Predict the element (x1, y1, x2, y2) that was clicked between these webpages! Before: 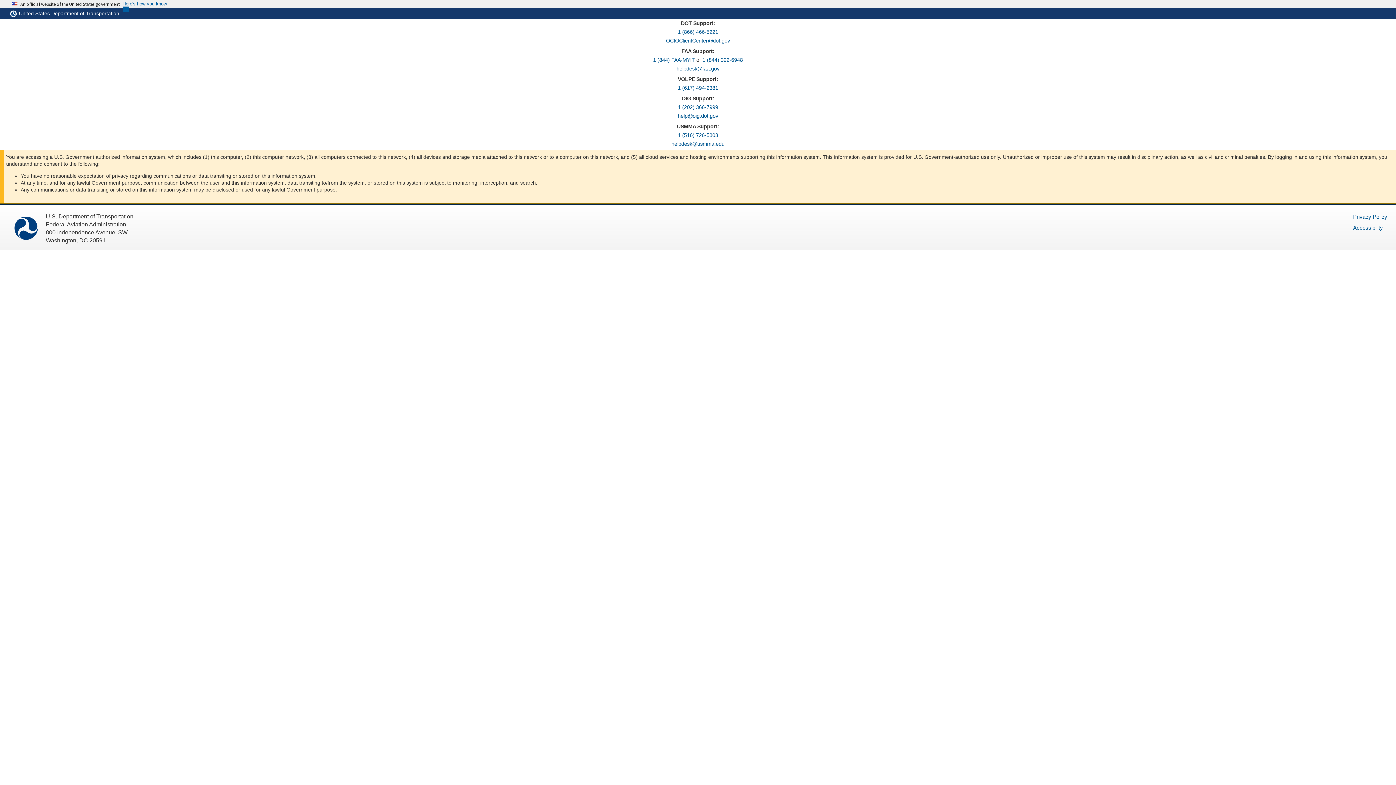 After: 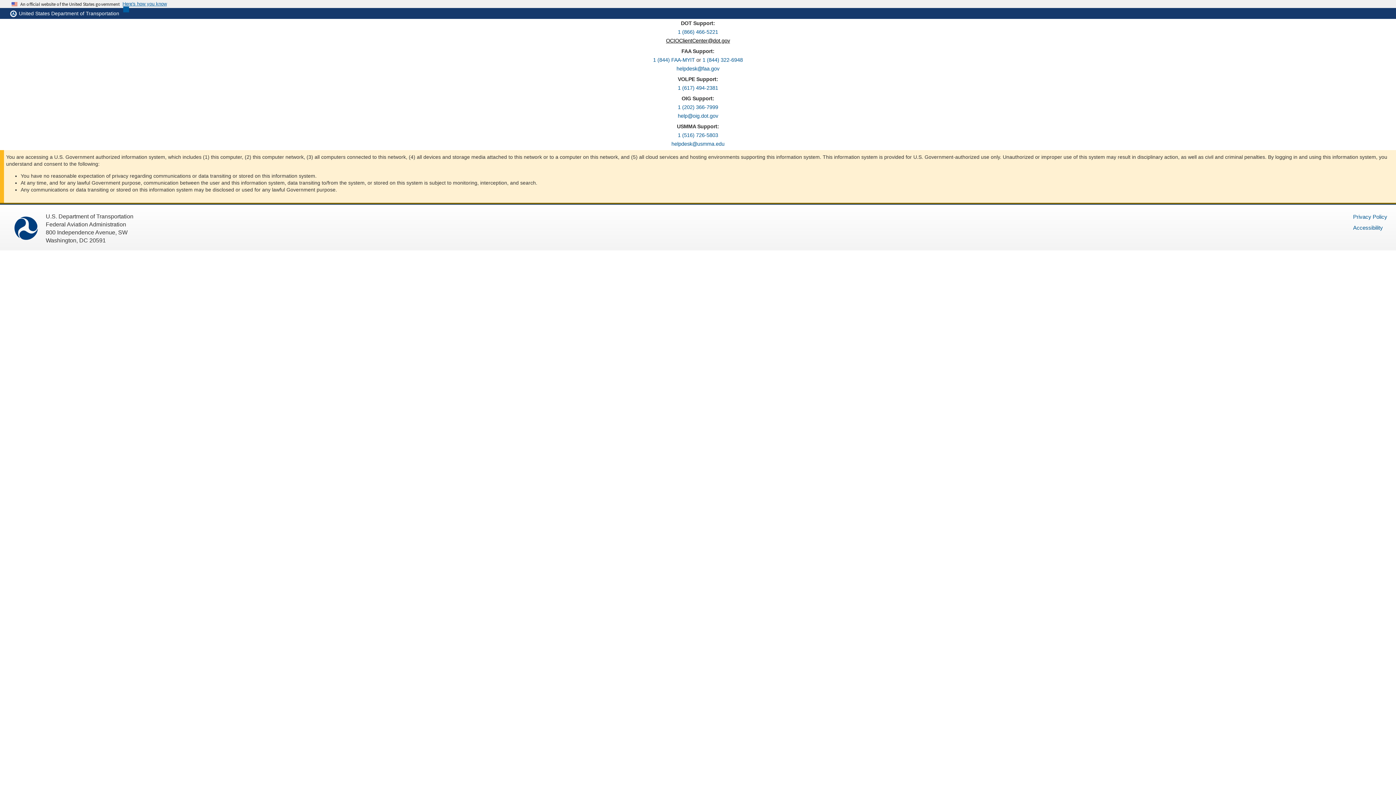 Action: bbox: (666, 37, 730, 43) label: OCIOClientCenter@dot.gov